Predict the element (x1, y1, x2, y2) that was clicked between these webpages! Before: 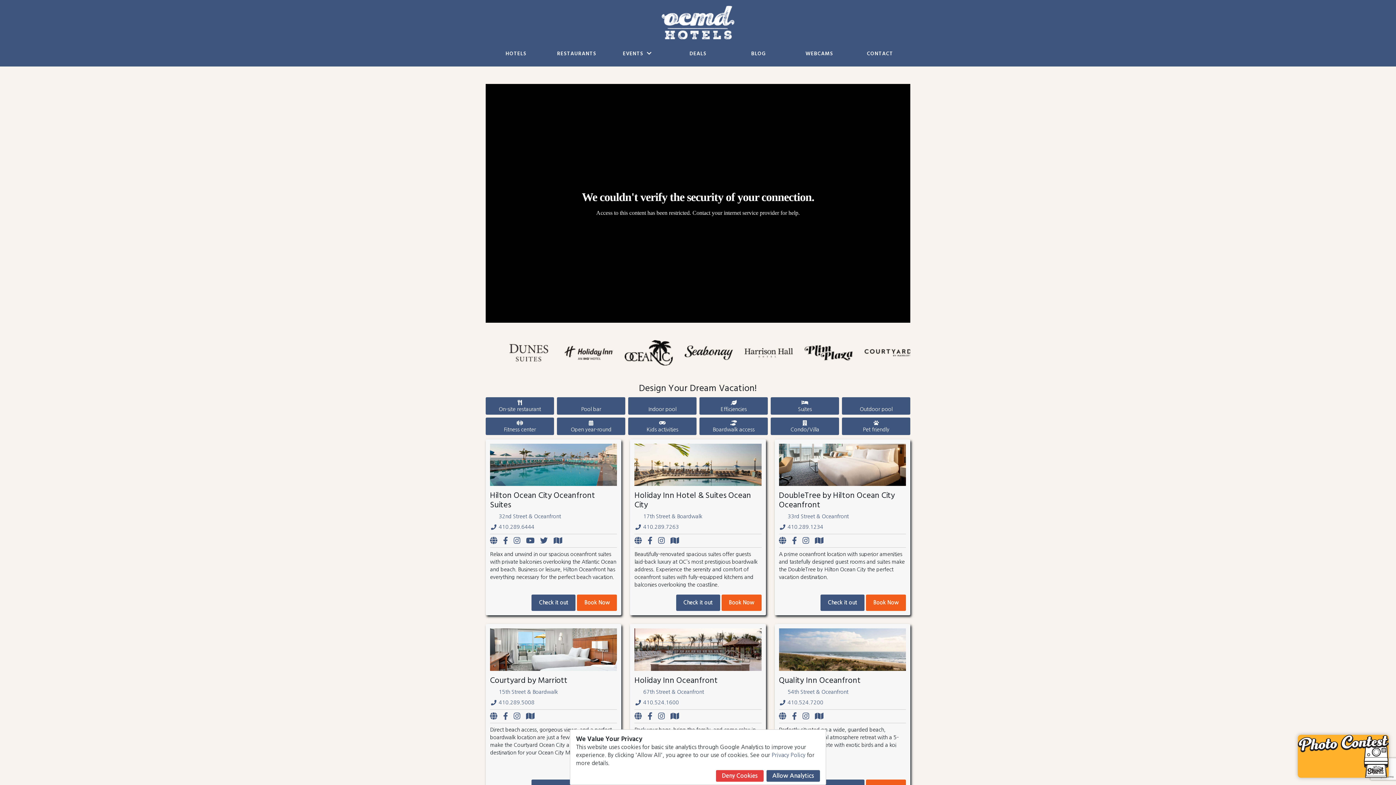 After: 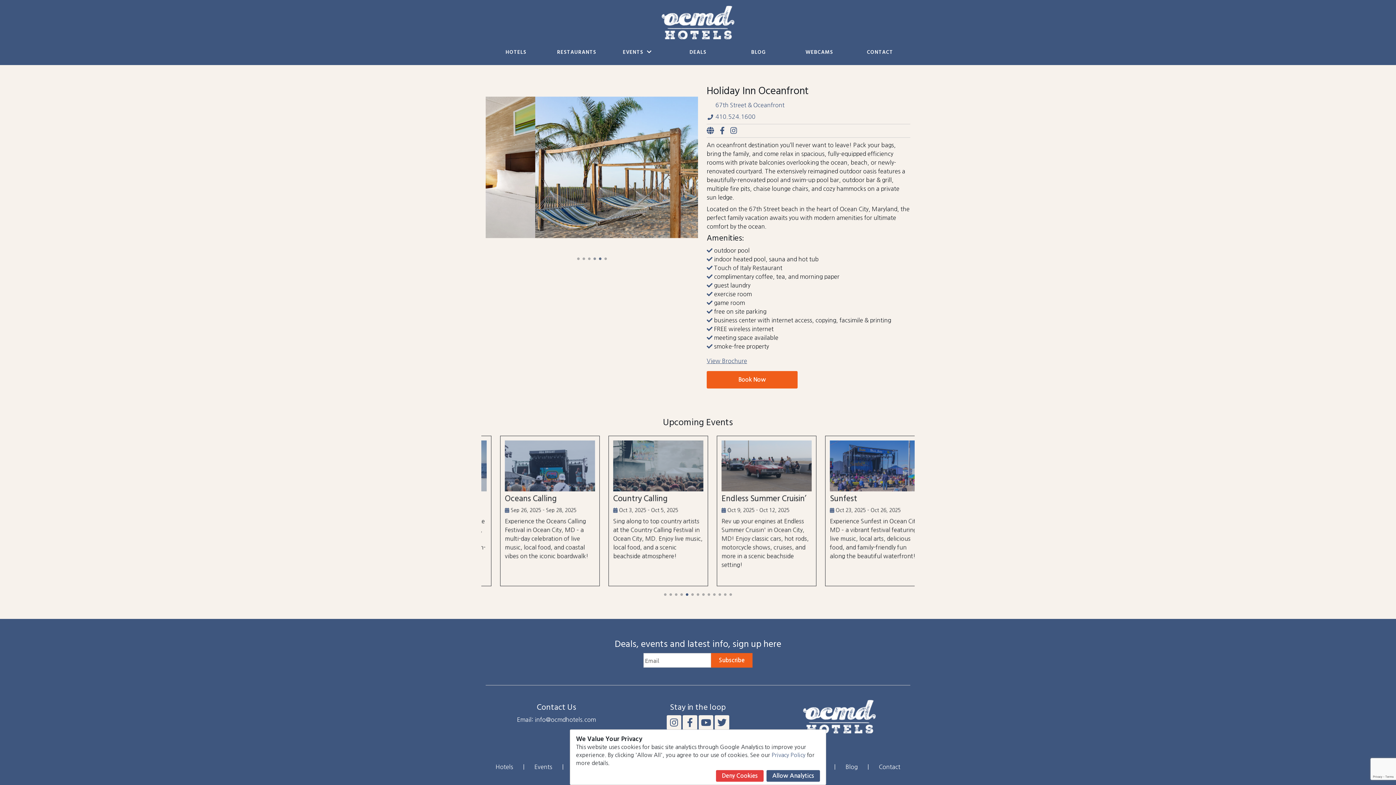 Action: bbox: (634, 666, 761, 671)